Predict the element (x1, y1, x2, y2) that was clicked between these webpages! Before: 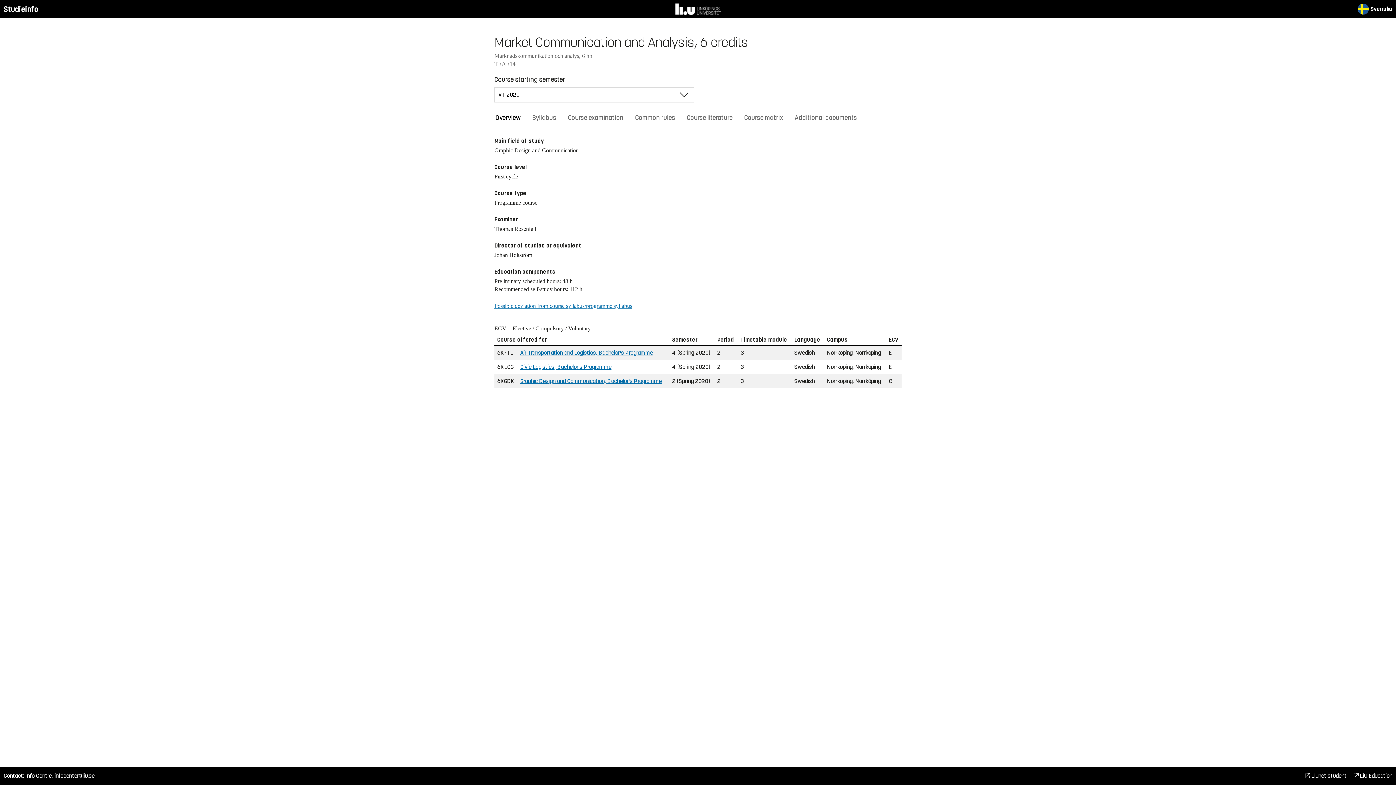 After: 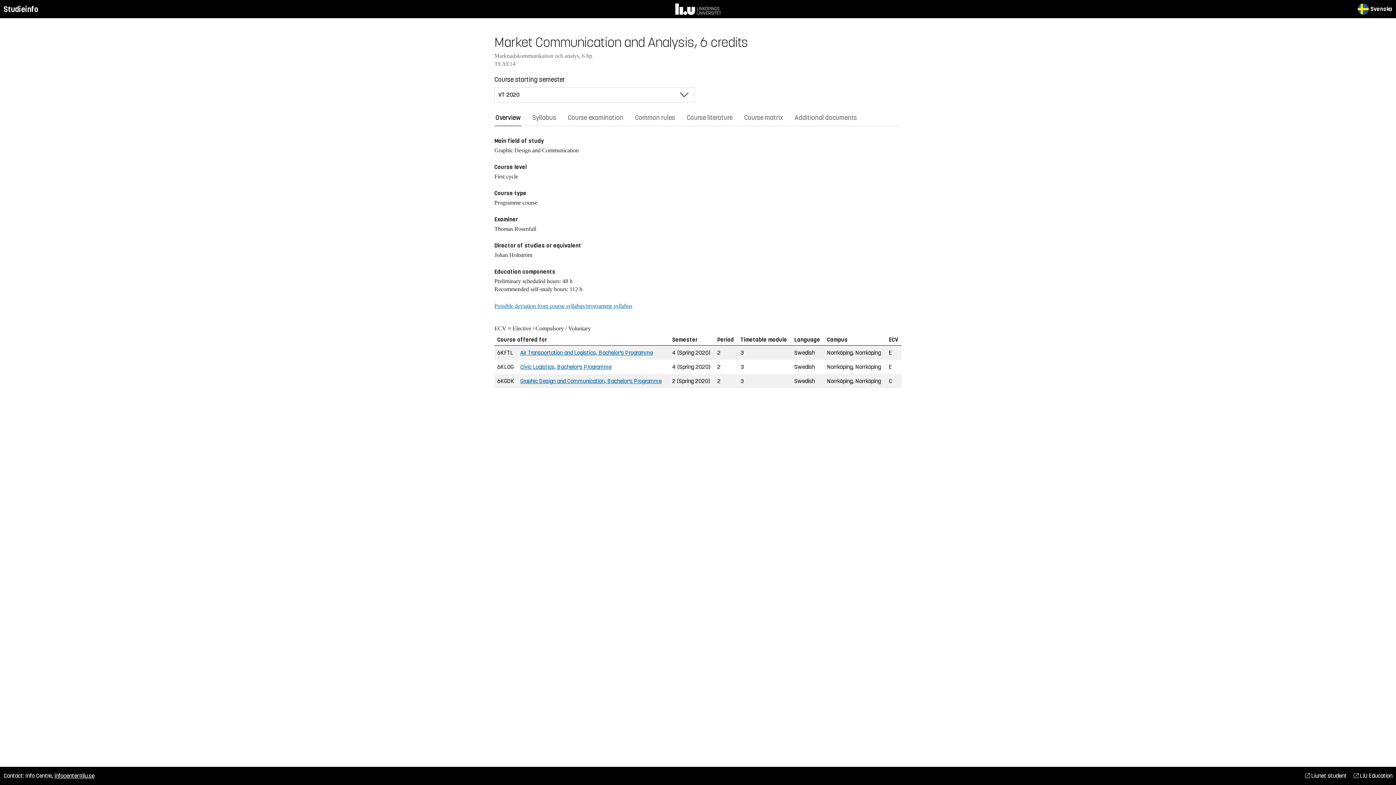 Action: bbox: (54, 772, 94, 779) label: infocenter@liu.se